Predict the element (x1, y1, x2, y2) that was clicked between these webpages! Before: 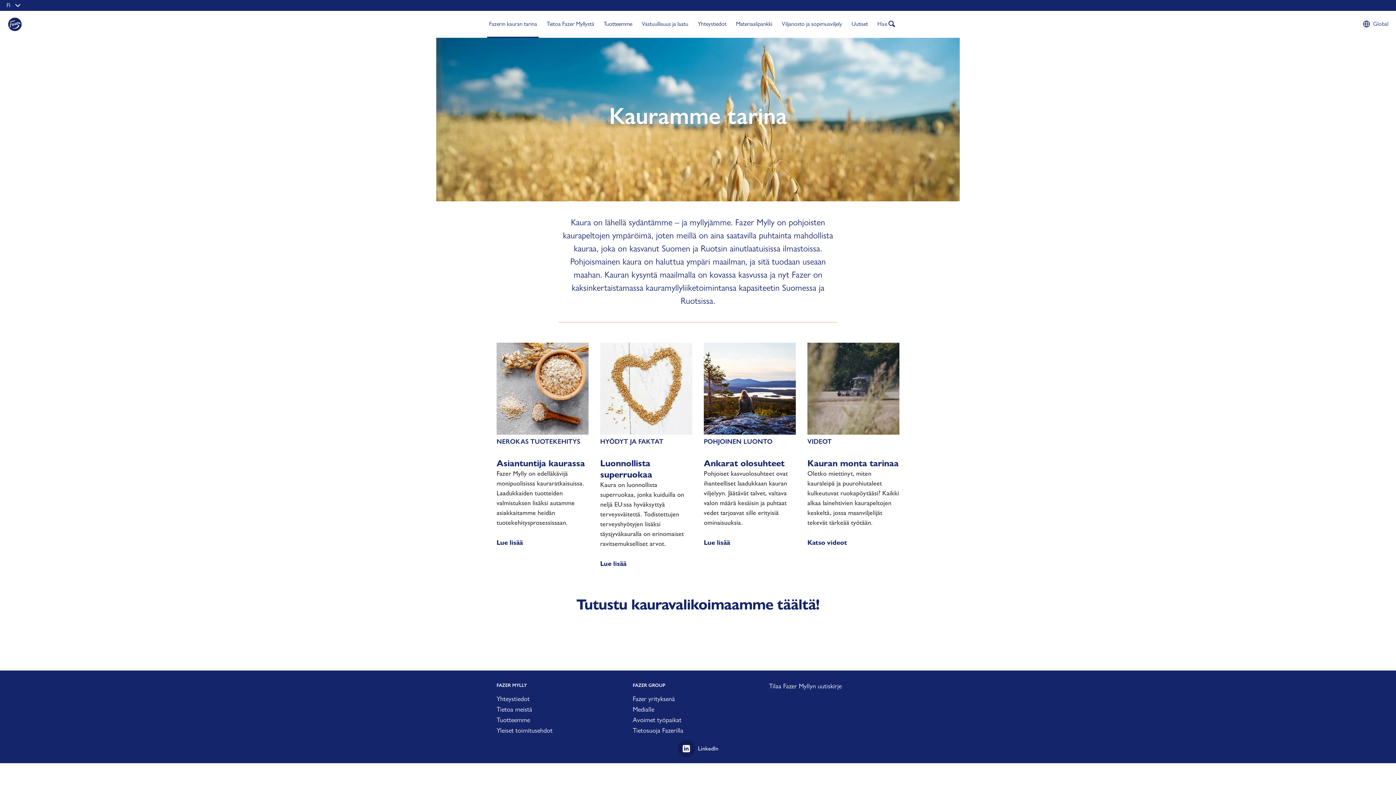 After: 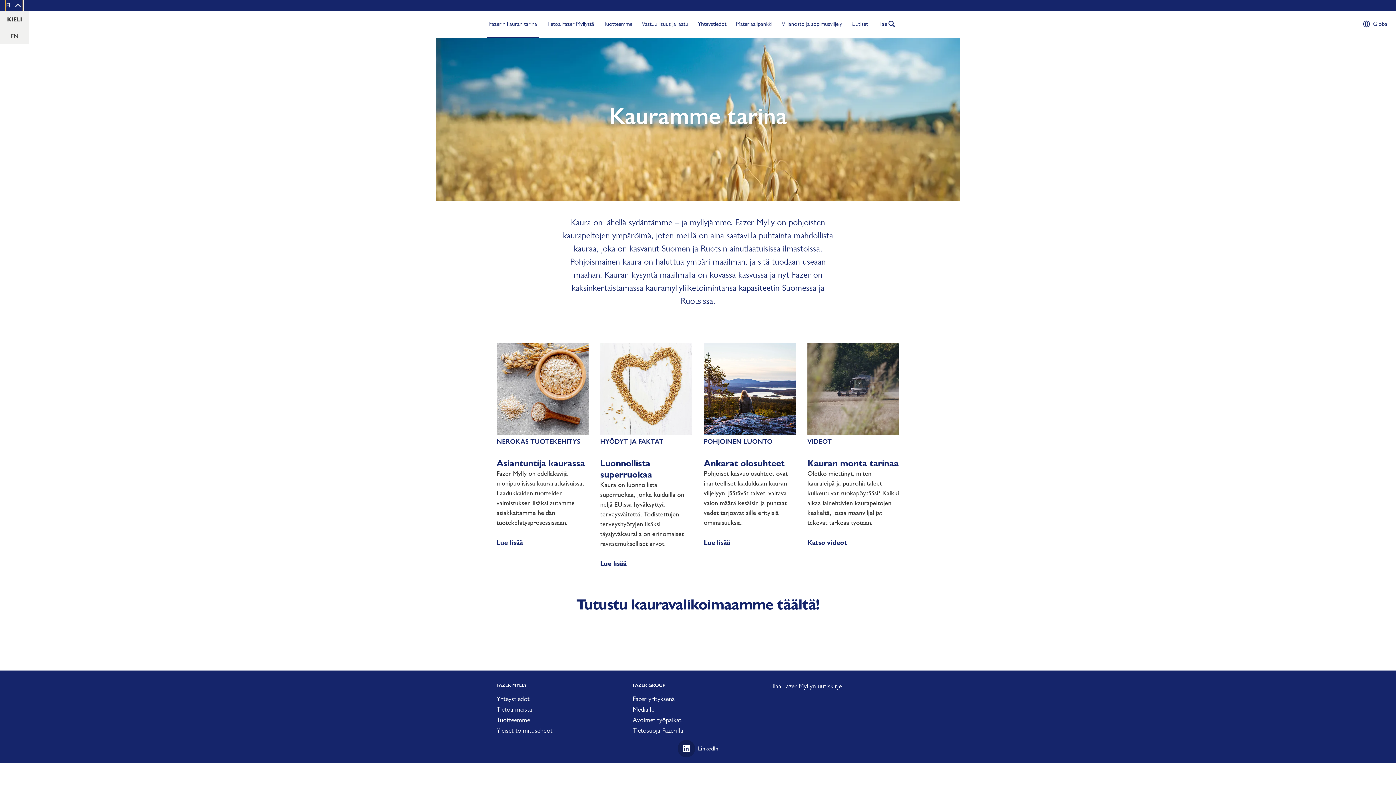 Action: label: FI bbox: (5, -2, 22, 13)